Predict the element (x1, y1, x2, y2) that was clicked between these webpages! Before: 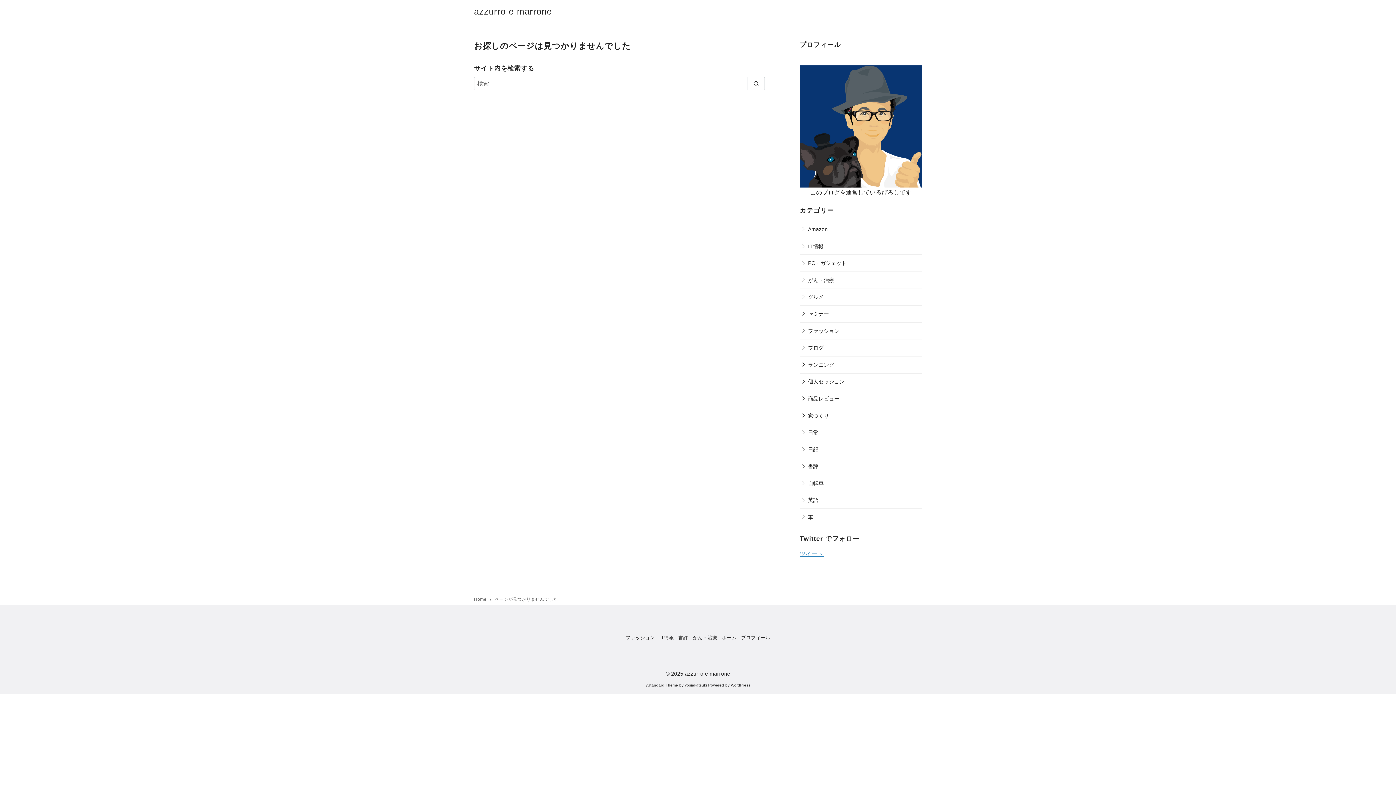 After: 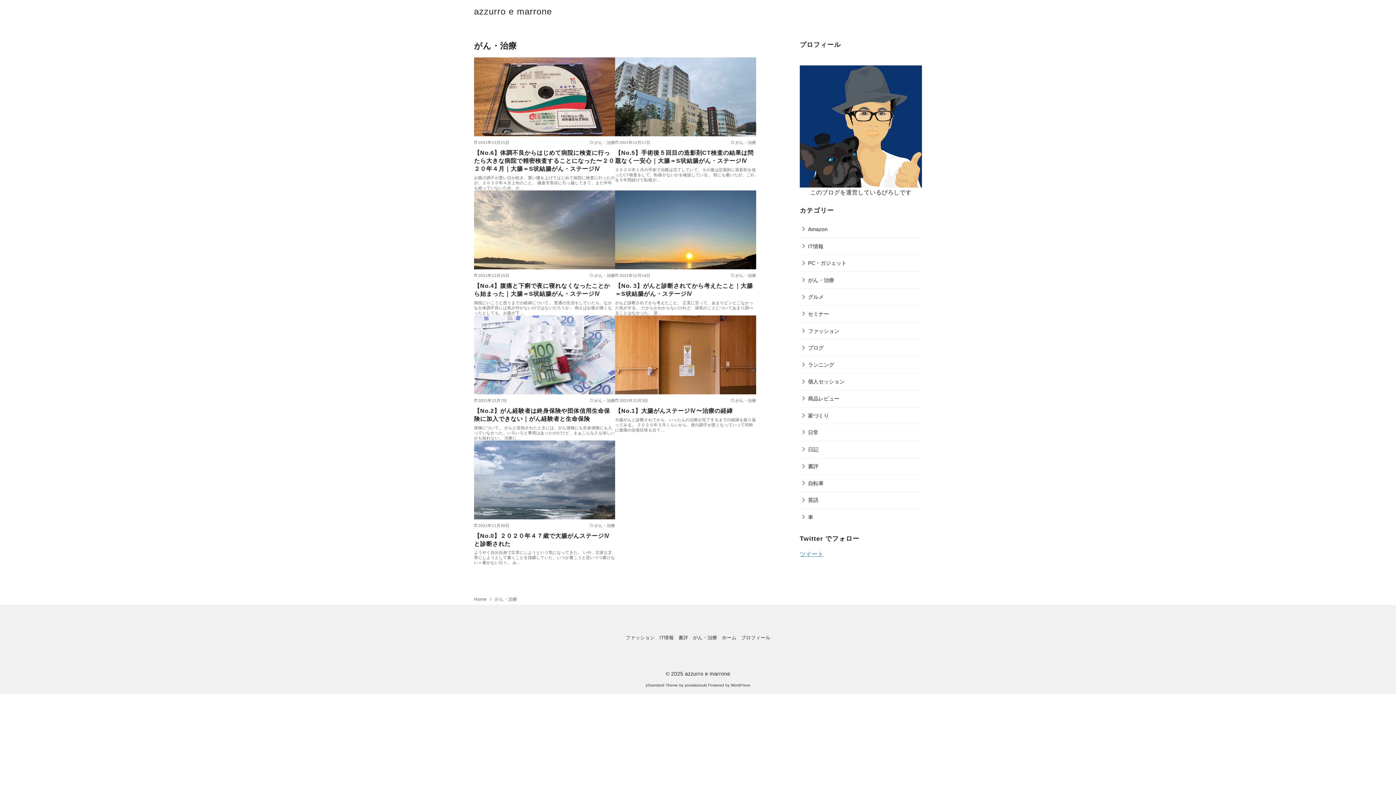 Action: bbox: (800, 271, 835, 288) label: がん・治療